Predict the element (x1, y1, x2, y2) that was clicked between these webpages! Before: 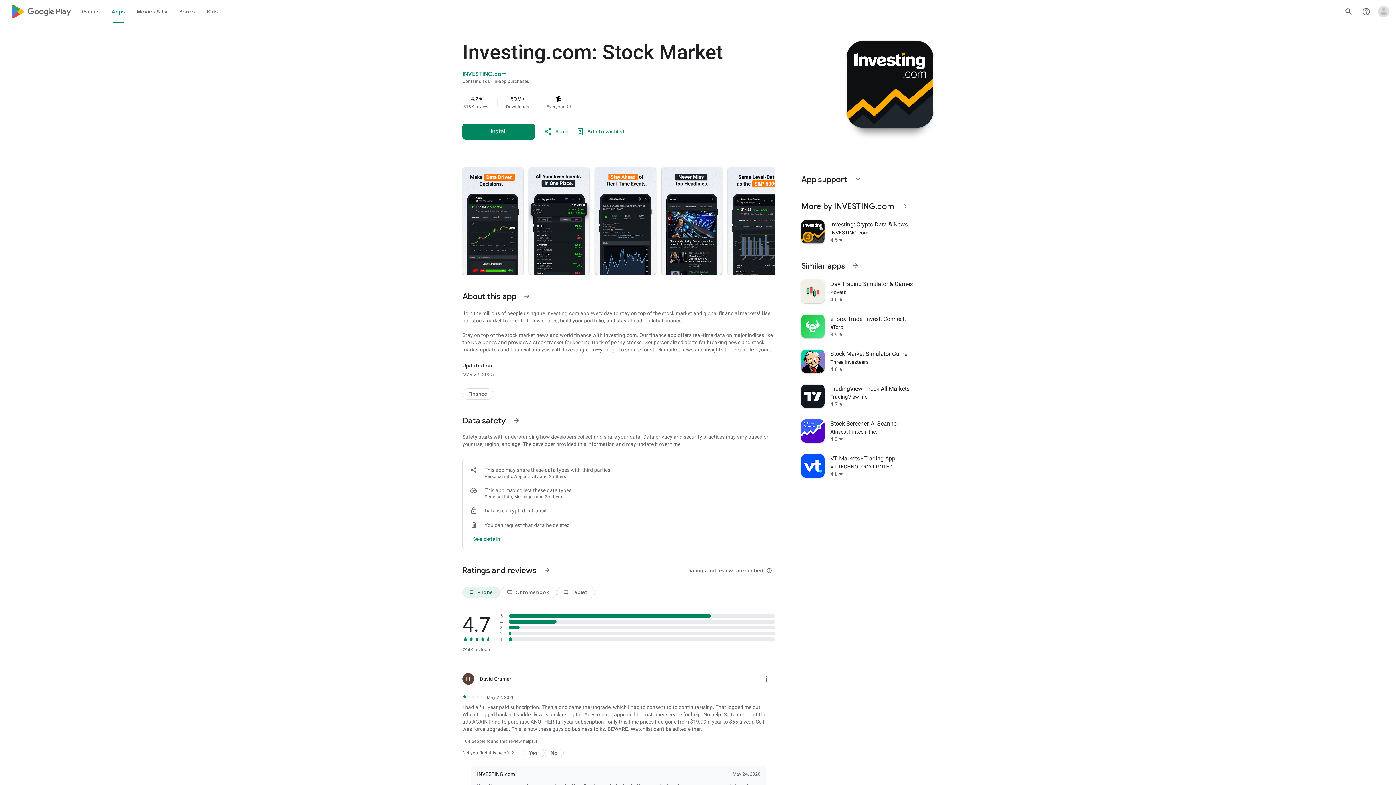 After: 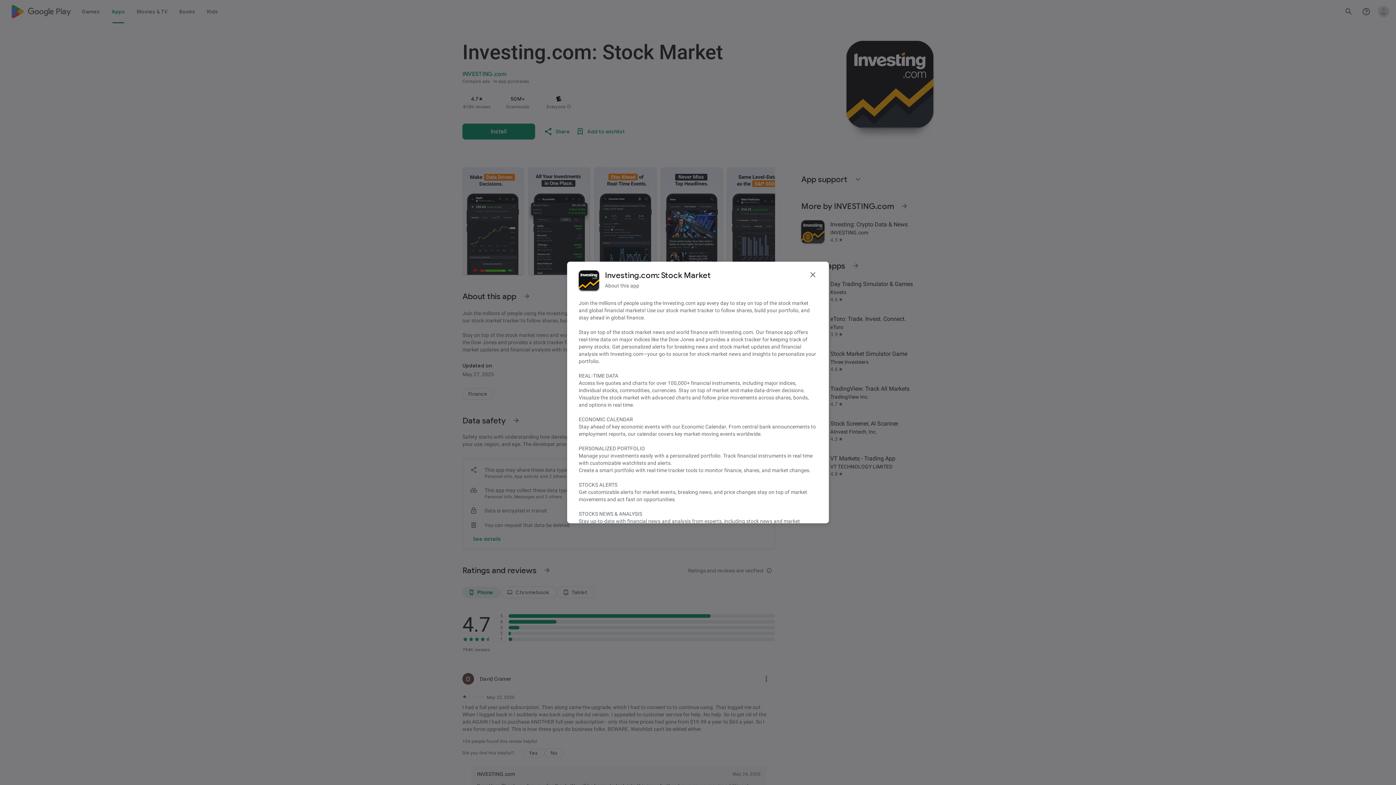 Action: label: See more information on About this app bbox: (518, 287, 535, 305)